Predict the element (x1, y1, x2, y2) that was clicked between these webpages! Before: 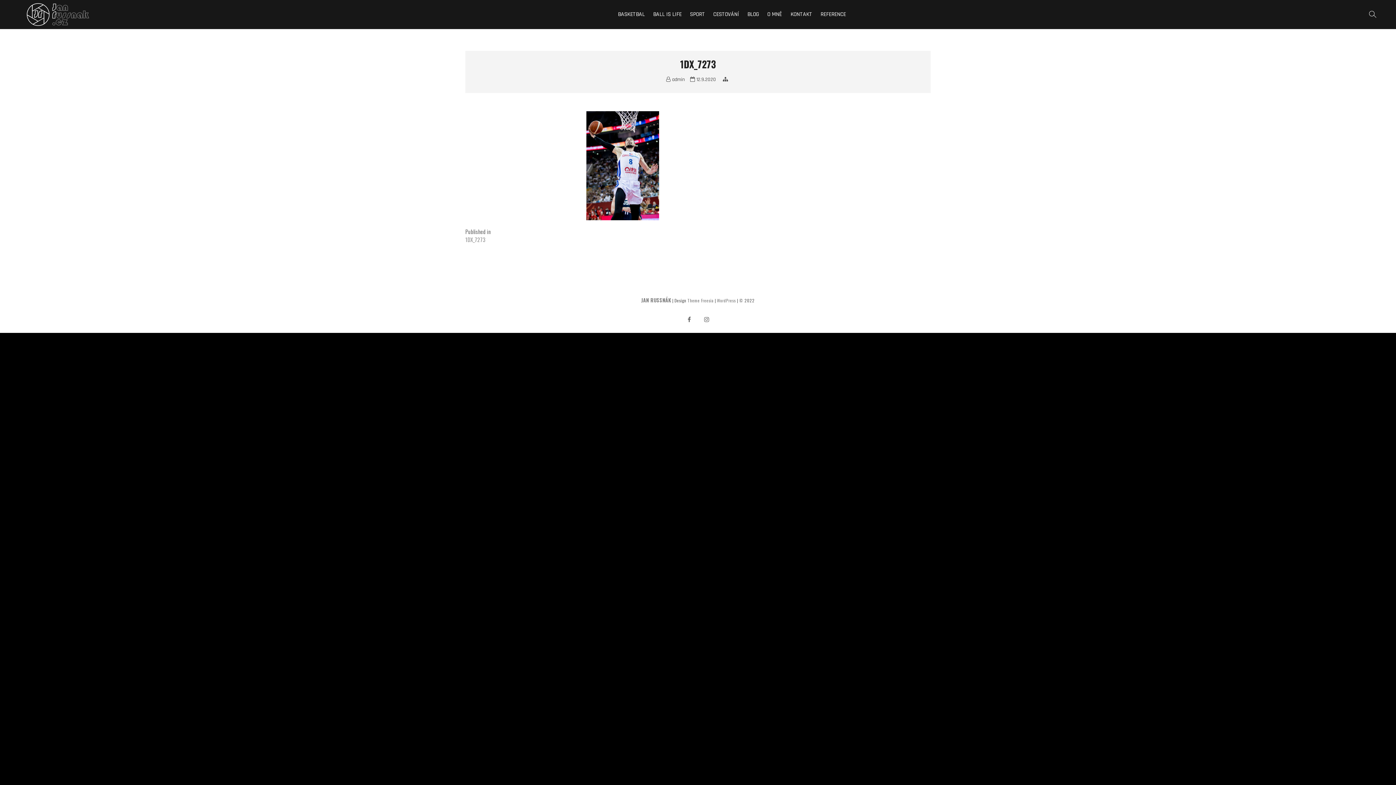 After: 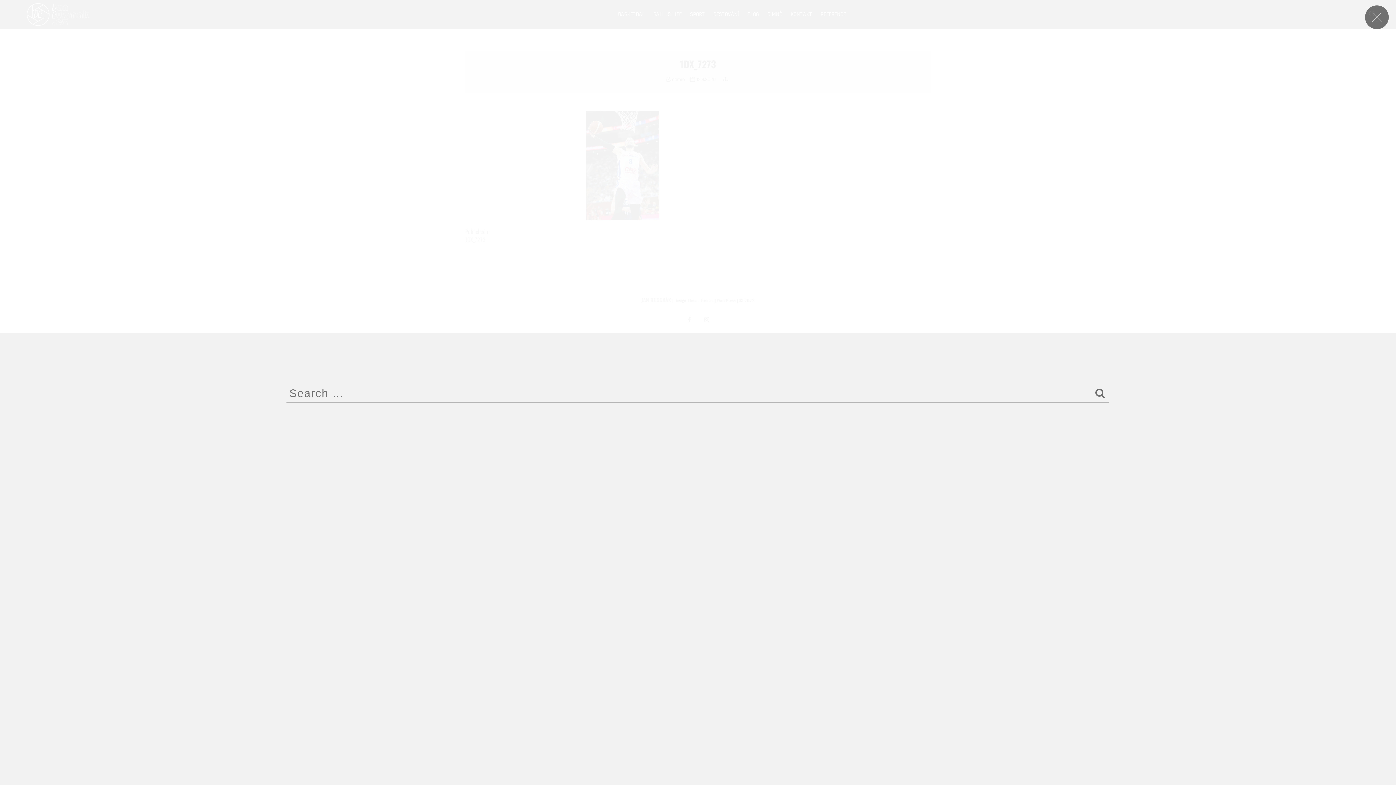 Action: bbox: (1366, 8, 1378, 20)